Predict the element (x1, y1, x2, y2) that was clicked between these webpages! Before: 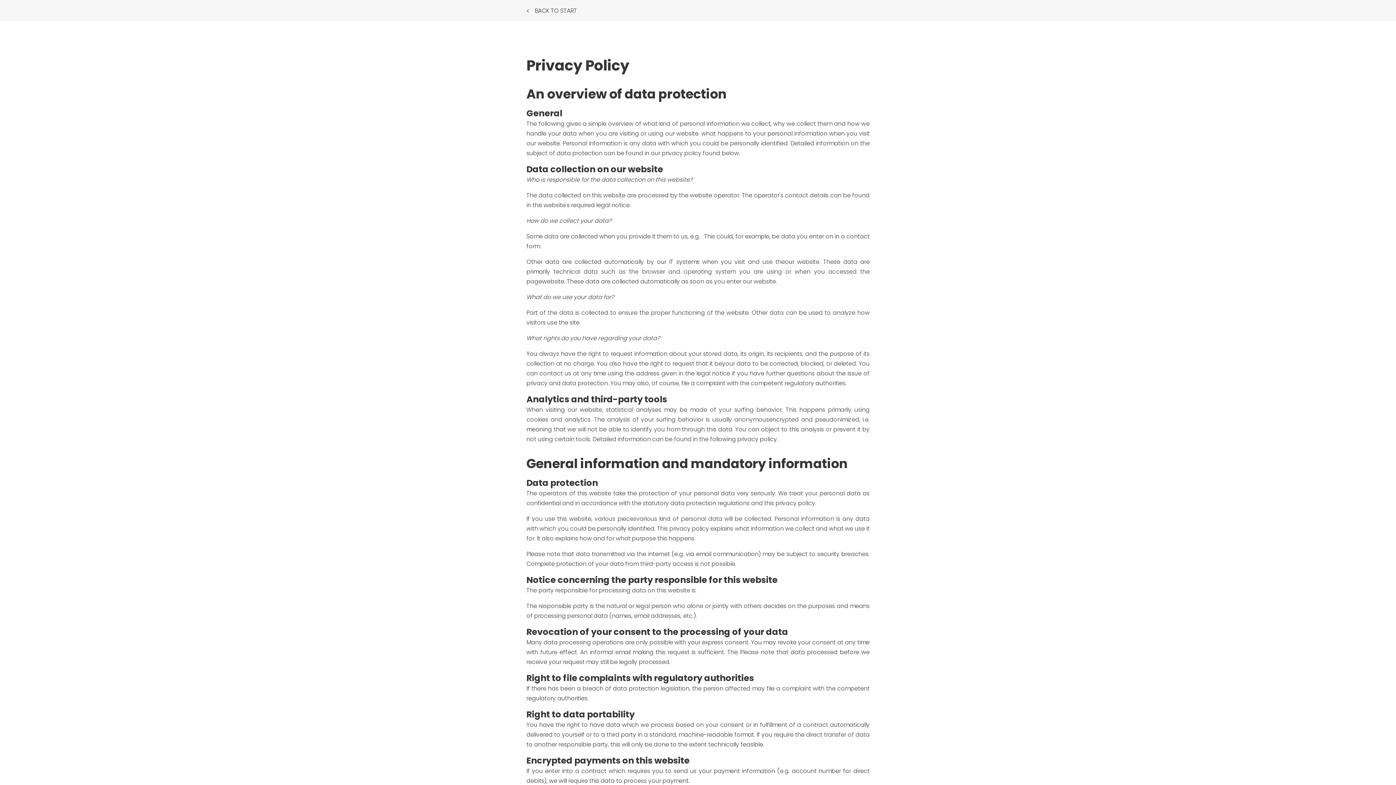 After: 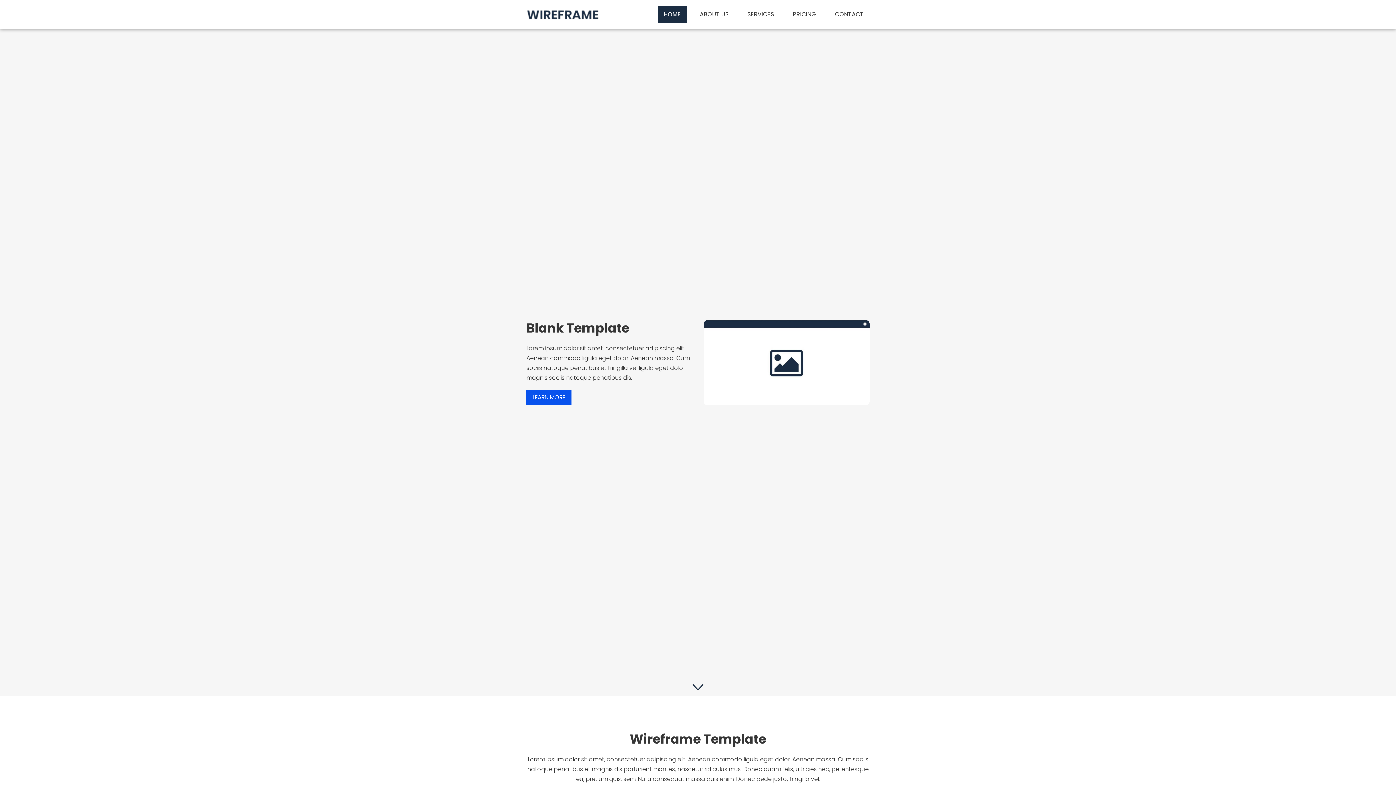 Action: label: BACK TO START bbox: (526, 6, 577, 15)